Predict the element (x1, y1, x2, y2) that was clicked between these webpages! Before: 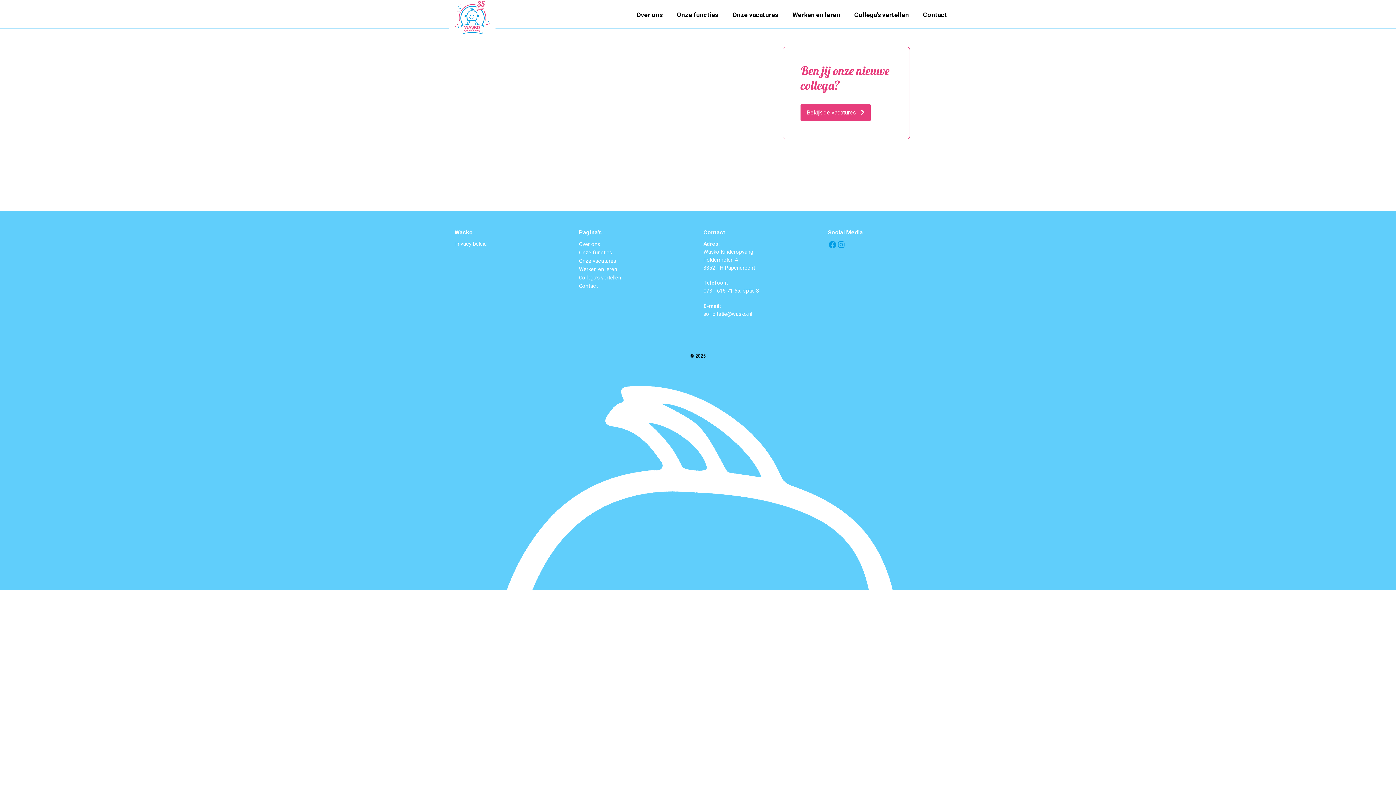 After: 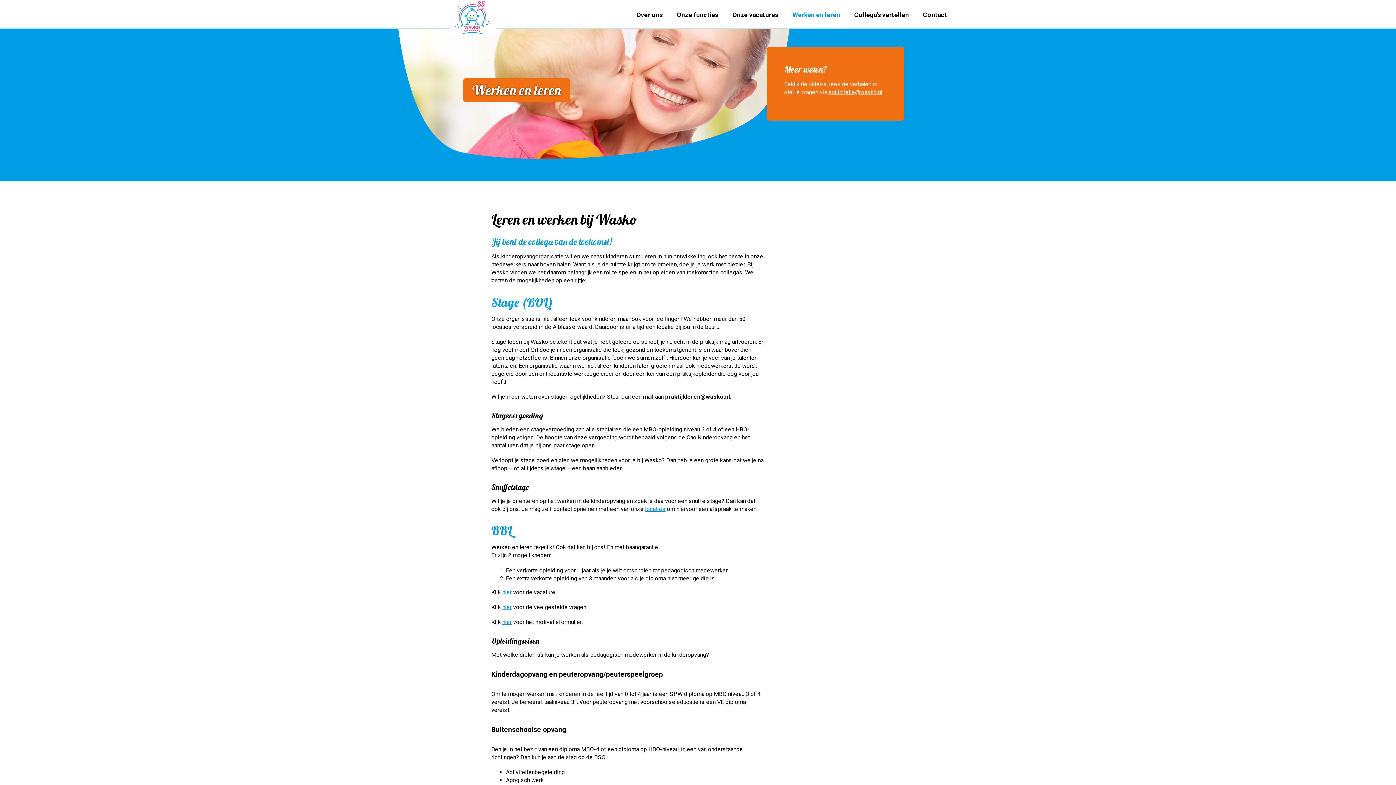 Action: bbox: (579, 266, 617, 272) label: Werken en leren